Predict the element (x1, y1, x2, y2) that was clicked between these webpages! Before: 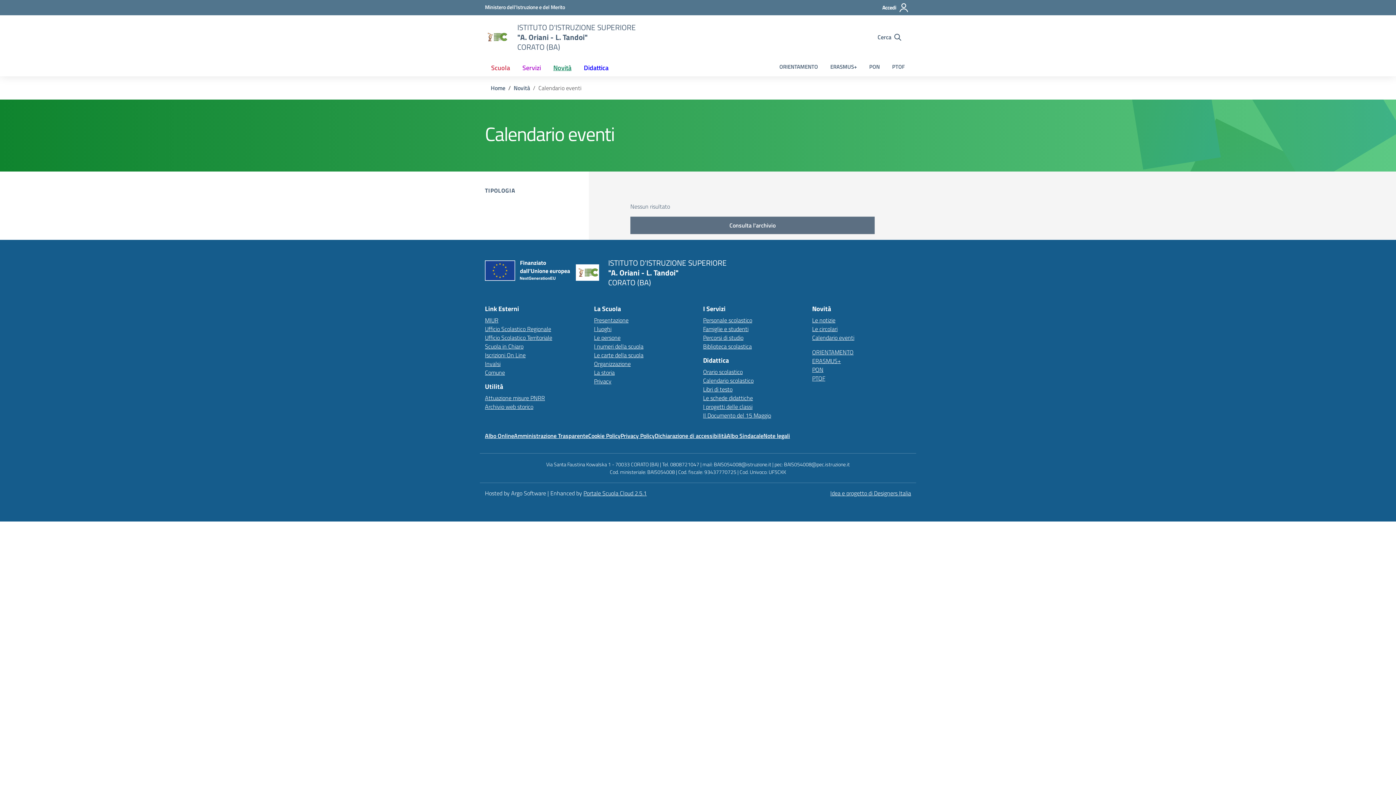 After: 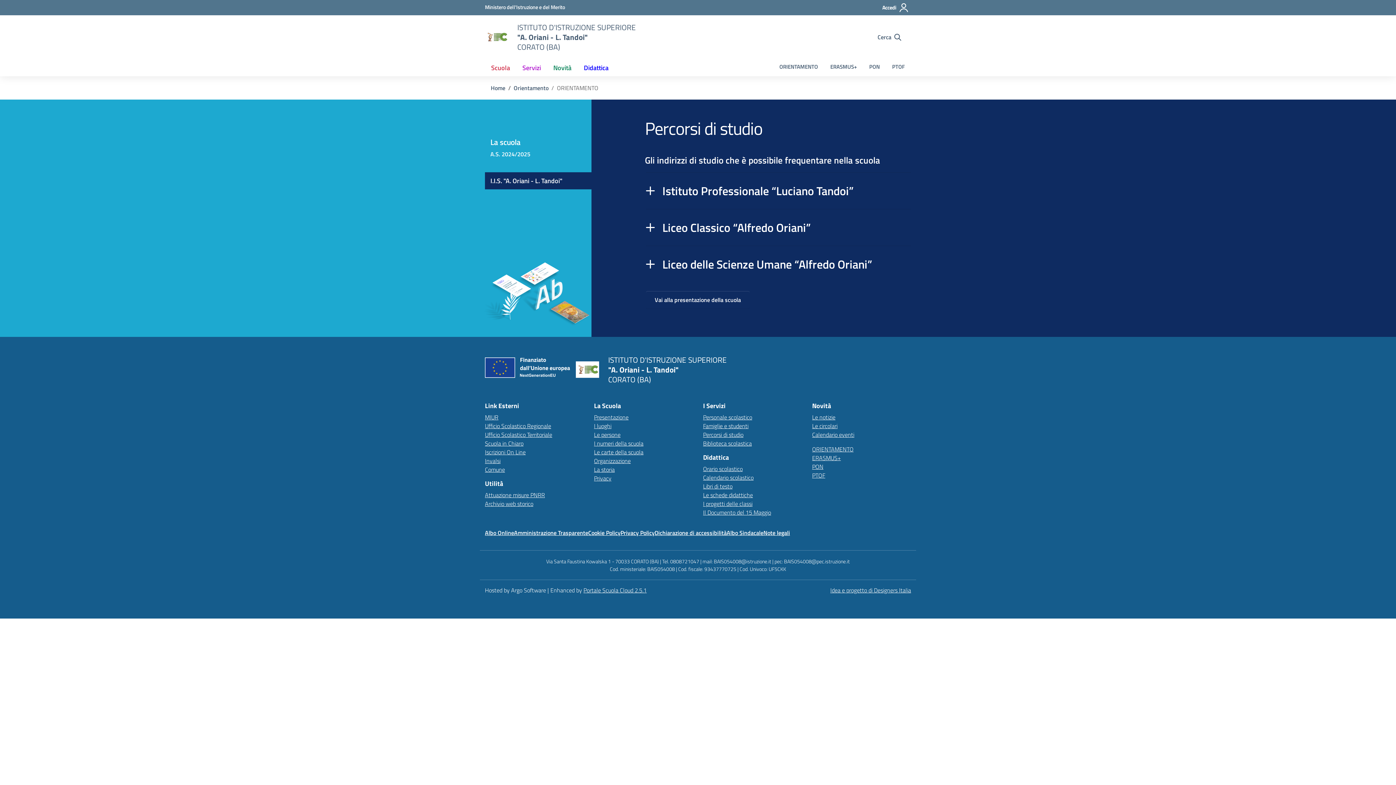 Action: label: ORIENTAMENTO bbox: (773, 59, 824, 74)